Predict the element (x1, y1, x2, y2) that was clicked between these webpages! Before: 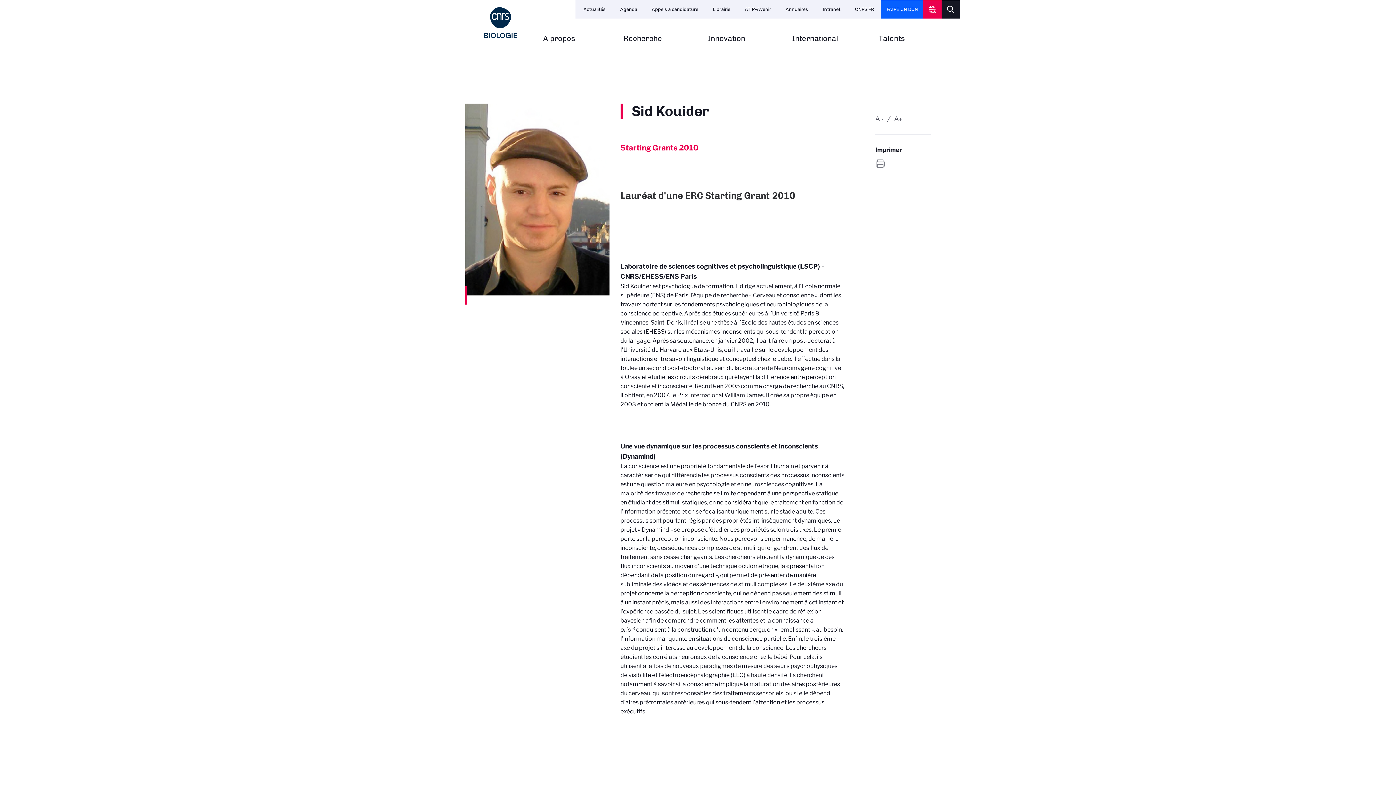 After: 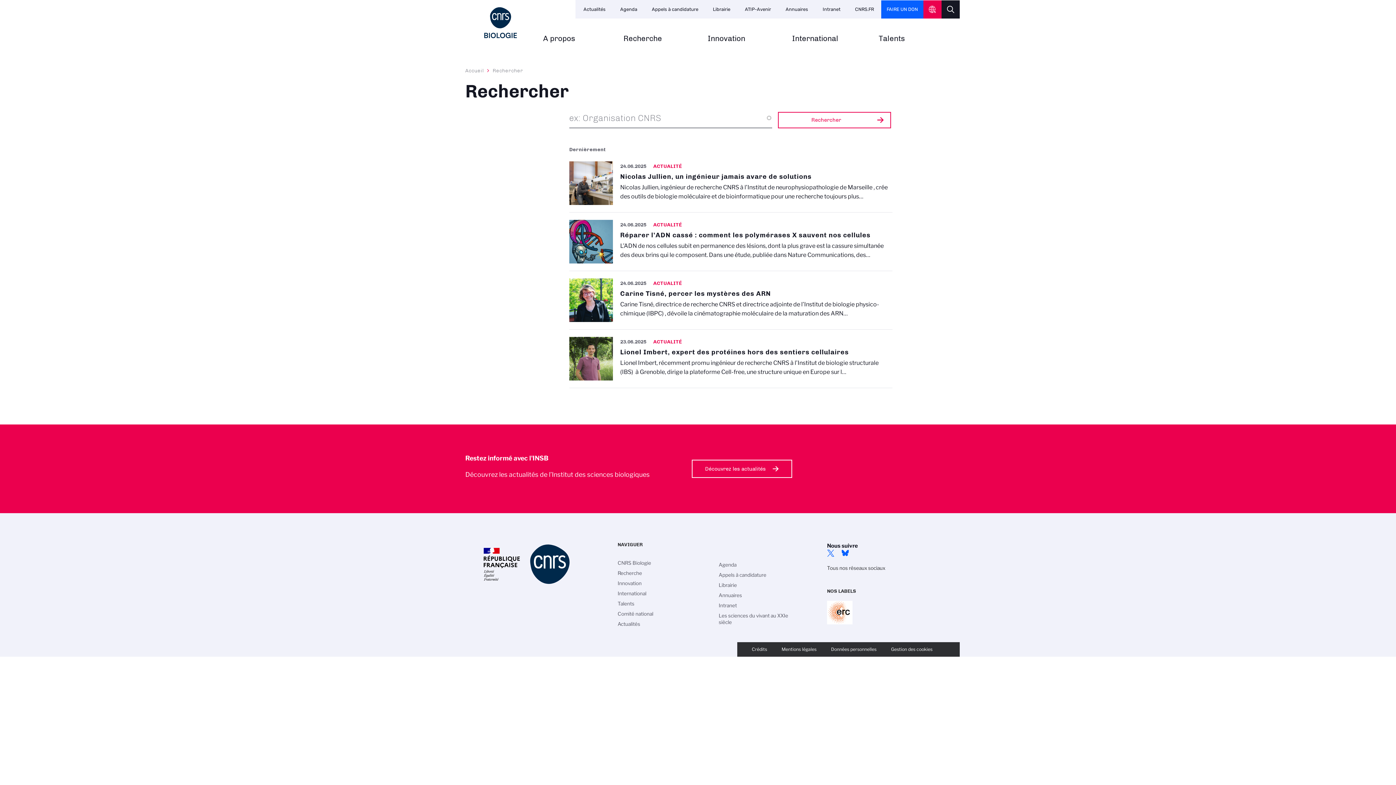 Action: bbox: (941, 0, 960, 18)